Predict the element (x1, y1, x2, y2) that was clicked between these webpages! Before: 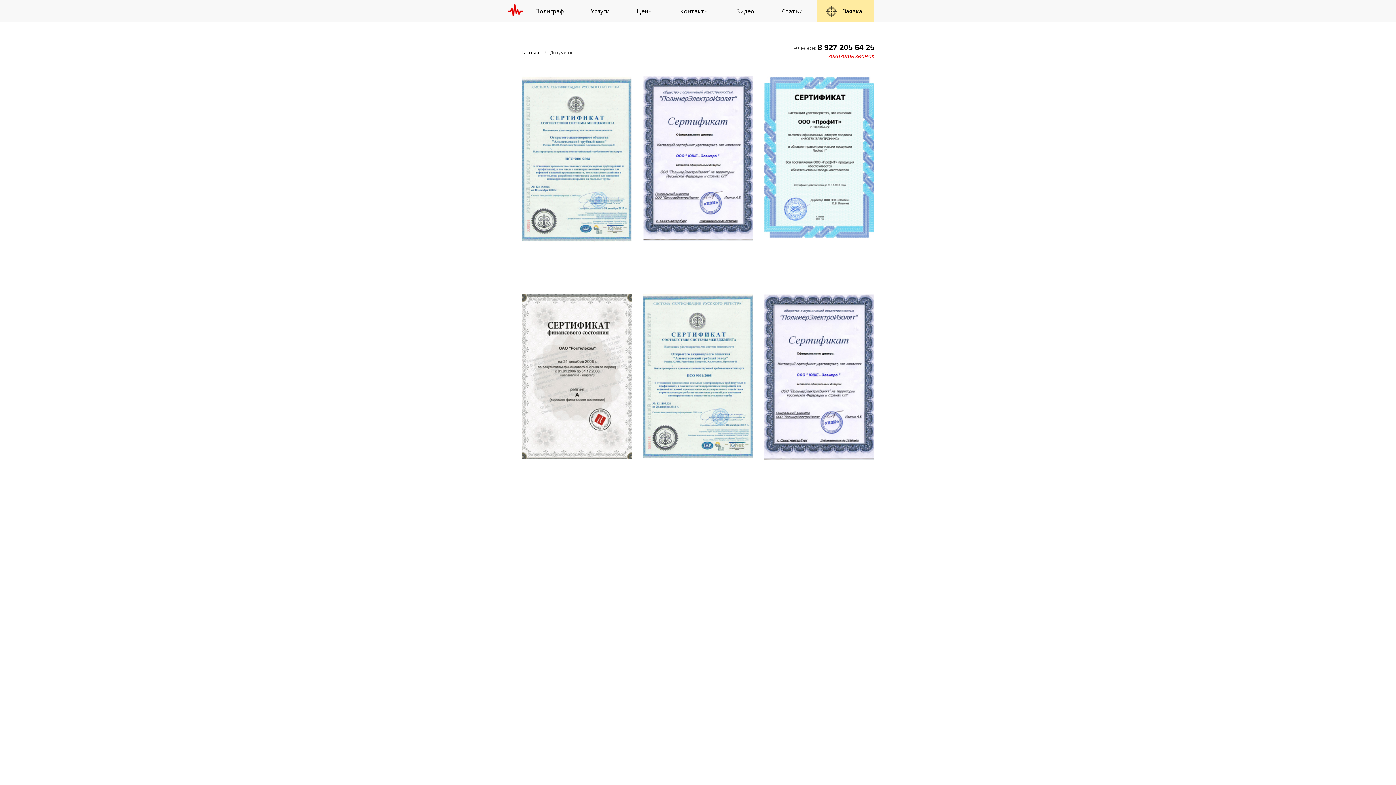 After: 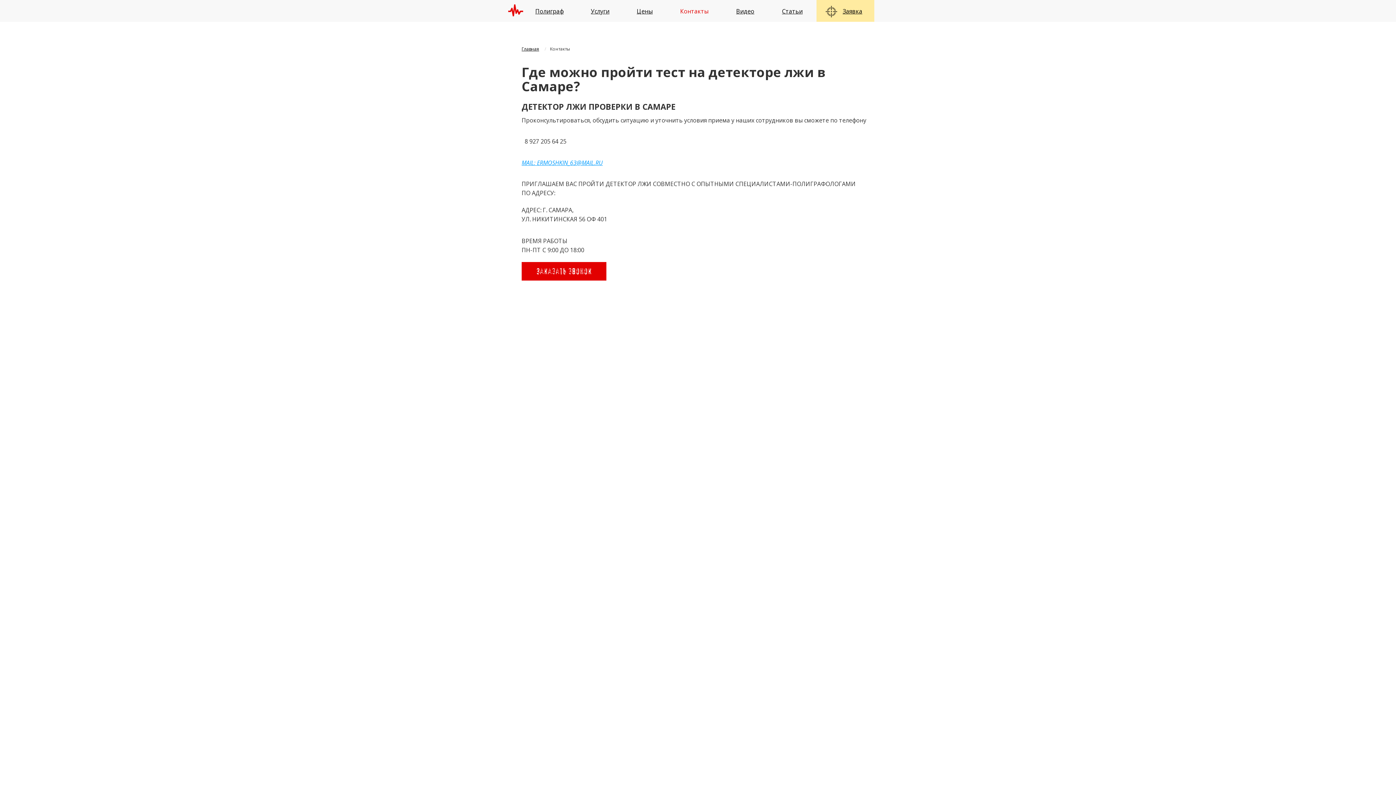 Action: bbox: (666, 0, 722, 21) label: Контакты